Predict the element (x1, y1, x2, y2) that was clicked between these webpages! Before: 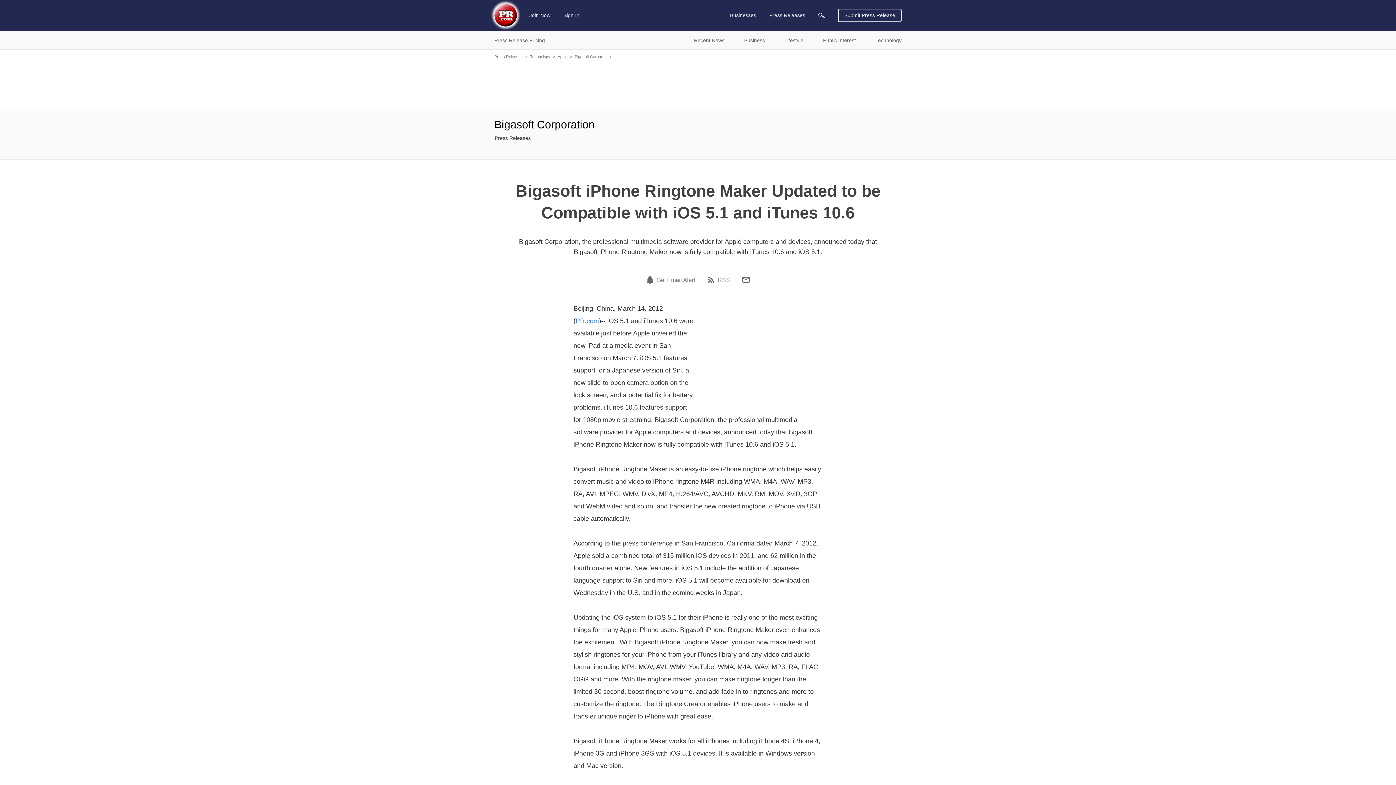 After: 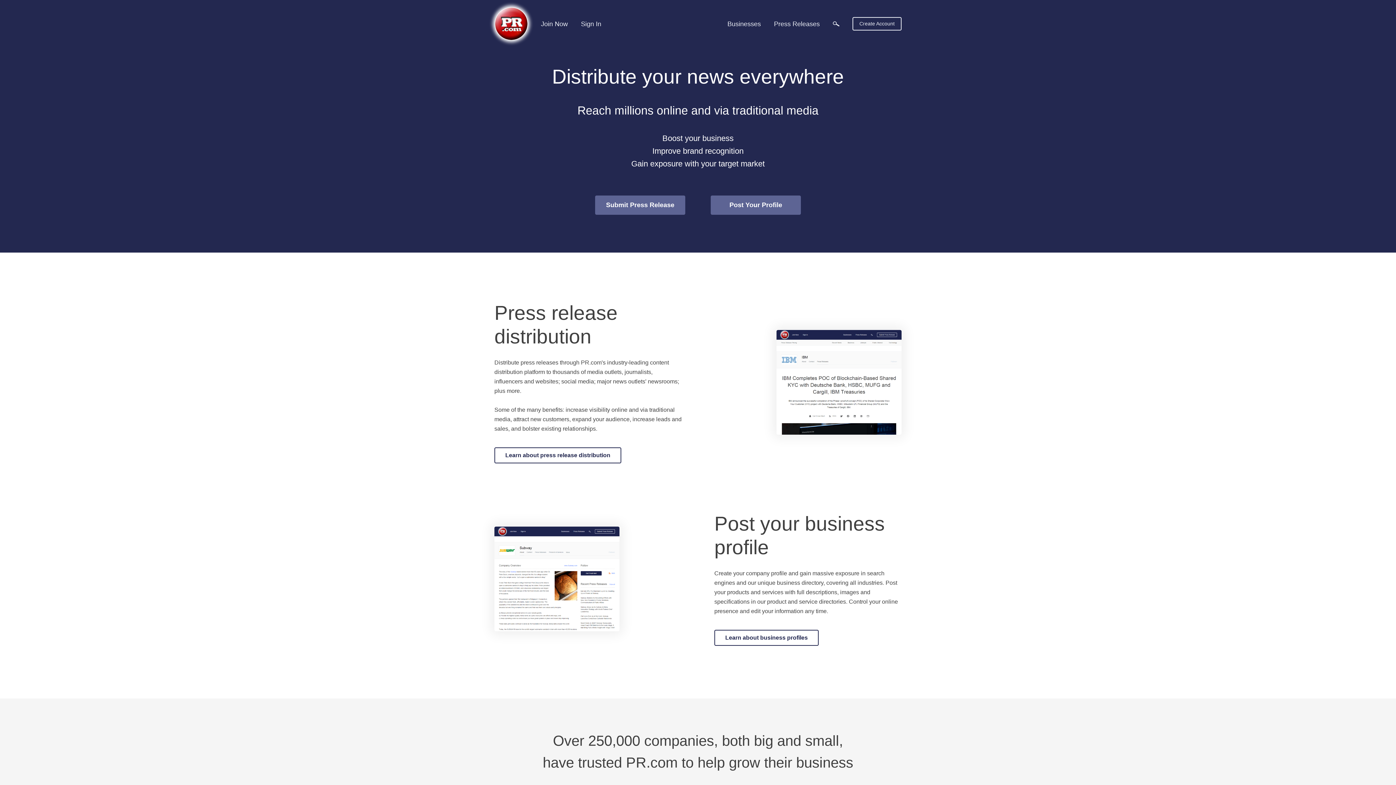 Action: label: PR.com bbox: (575, 317, 599, 324)